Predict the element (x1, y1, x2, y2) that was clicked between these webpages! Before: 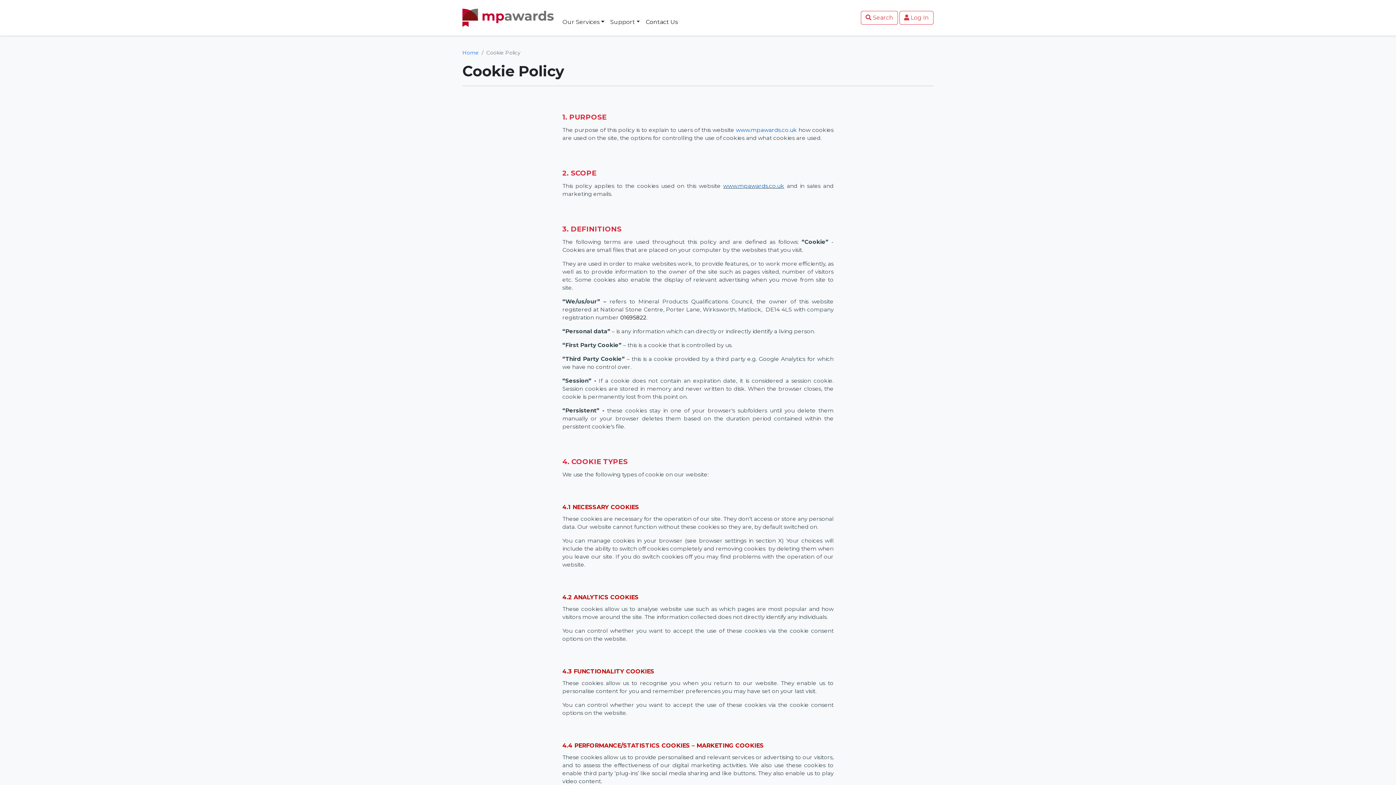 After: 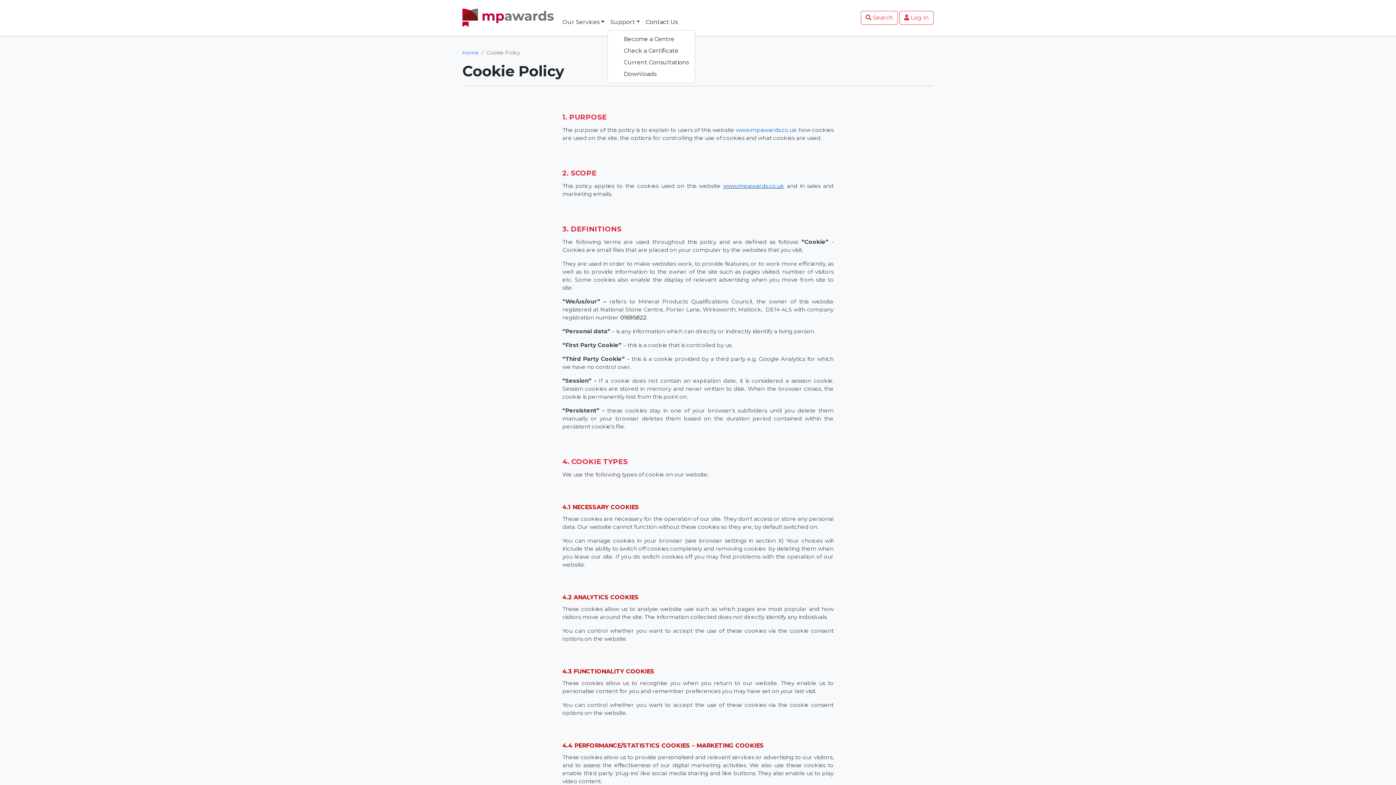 Action: label: Support bbox: (607, 14, 643, 29)